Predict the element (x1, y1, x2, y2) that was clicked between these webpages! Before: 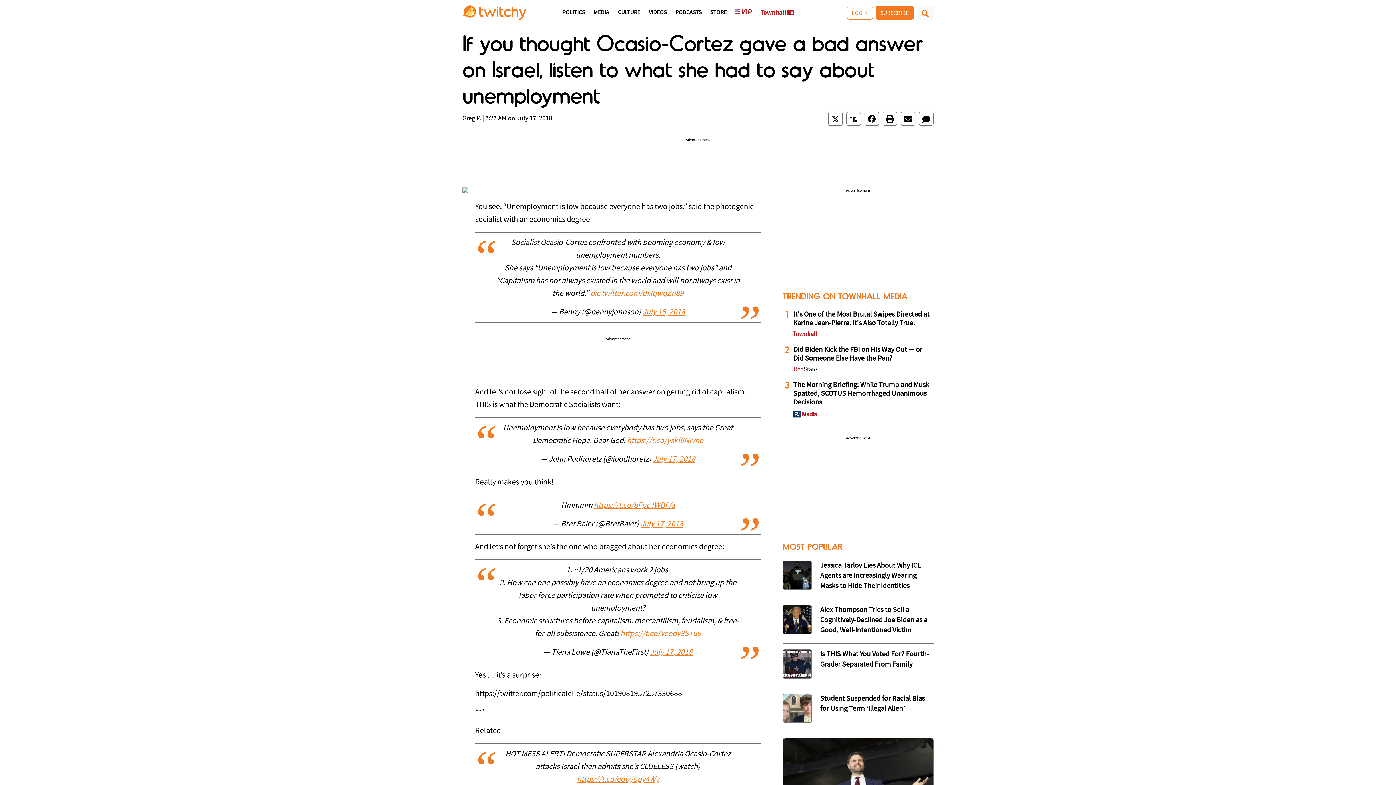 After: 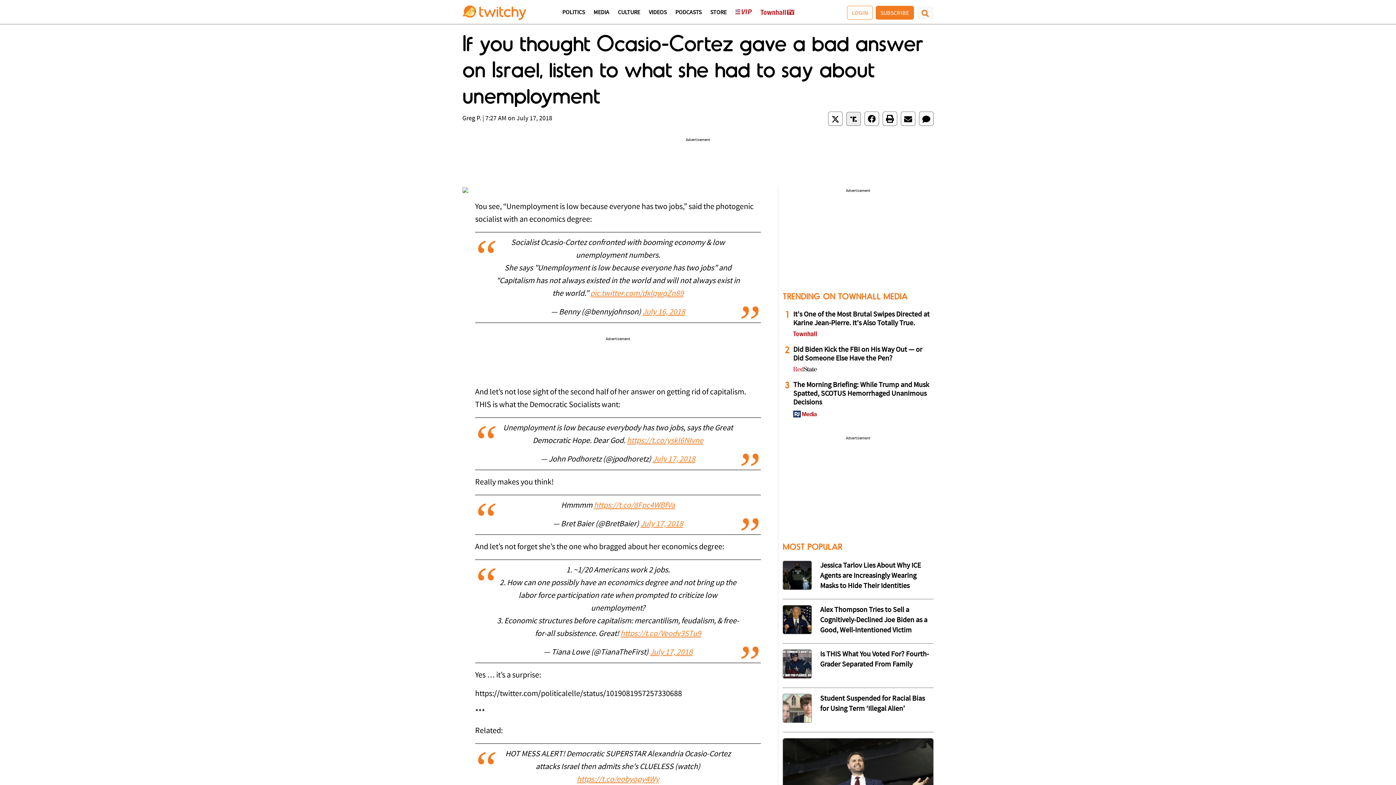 Action: bbox: (846, 111, 861, 125)